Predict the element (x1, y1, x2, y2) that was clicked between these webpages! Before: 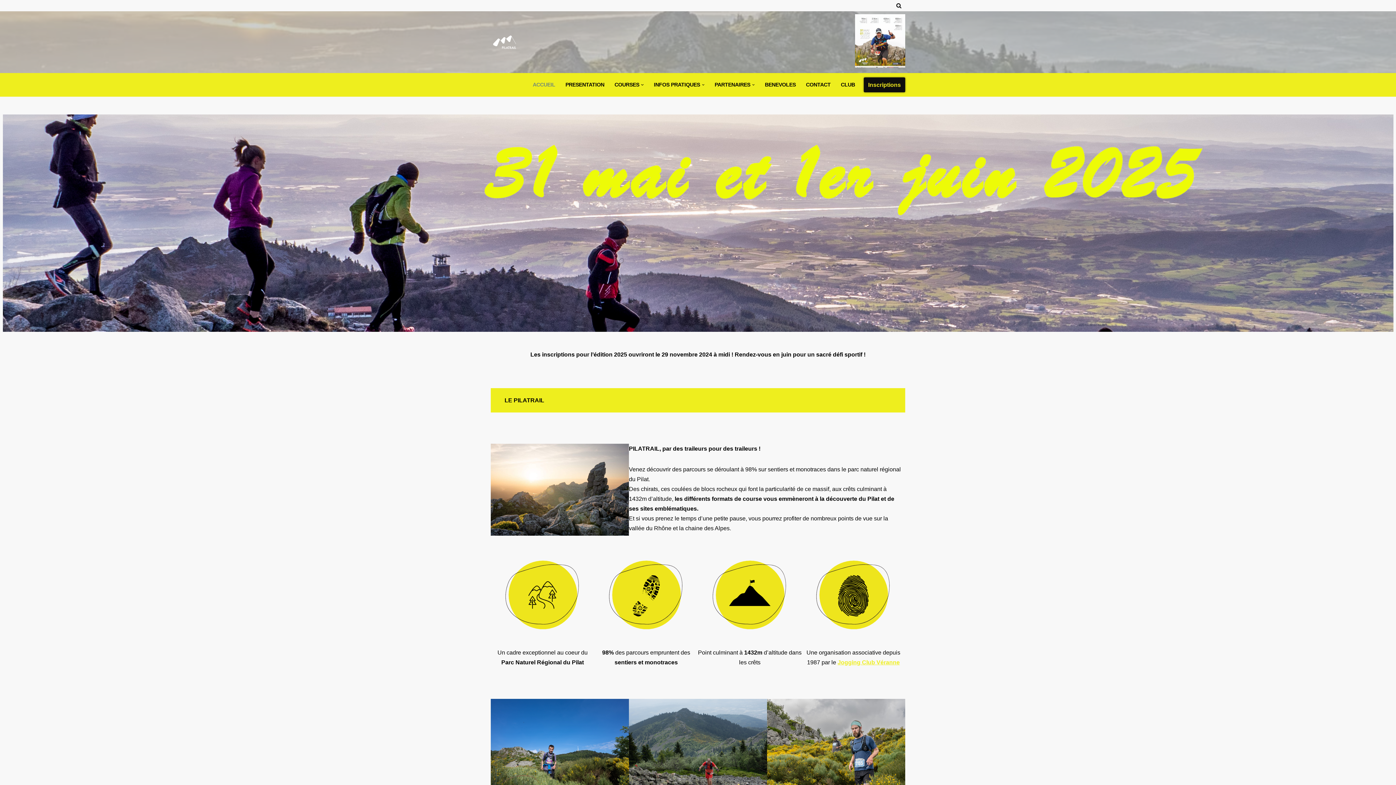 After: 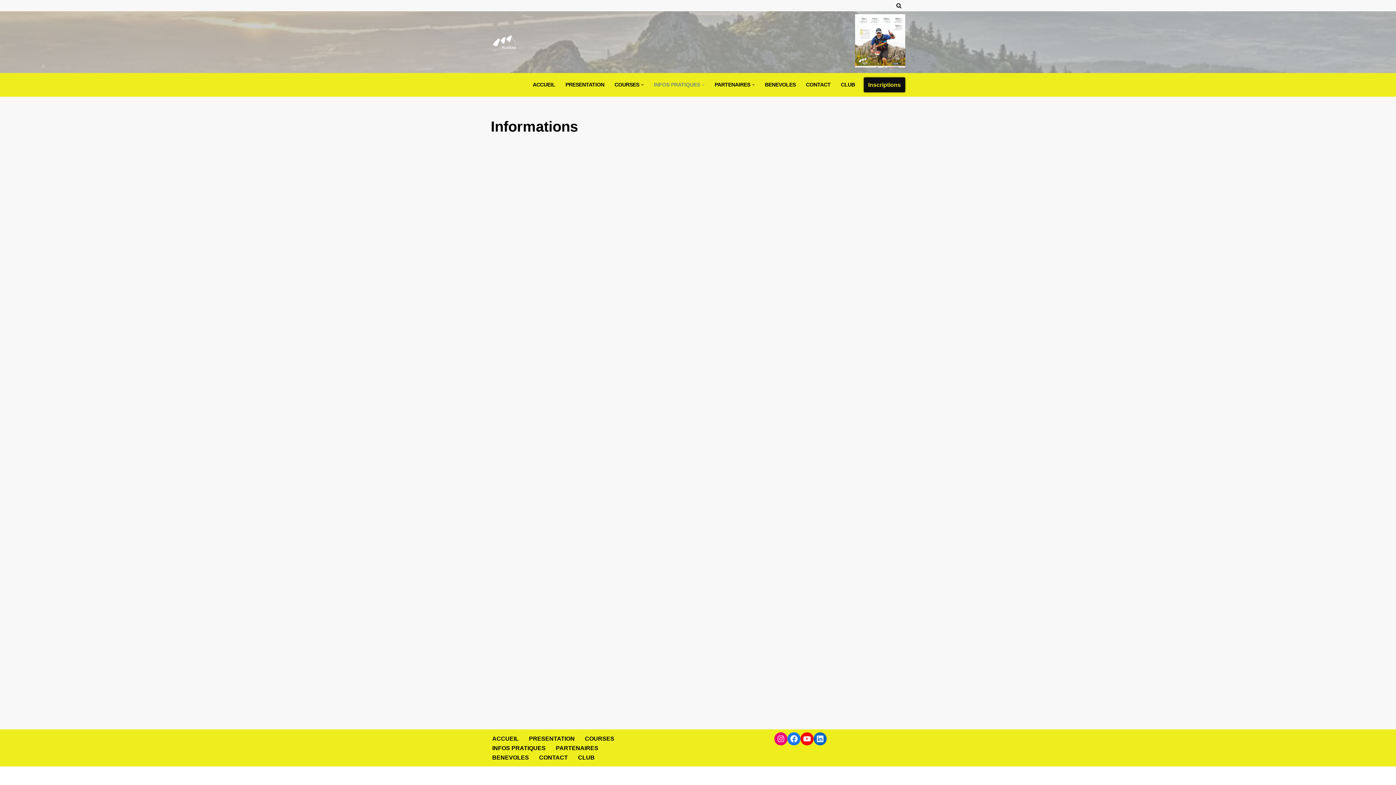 Action: bbox: (654, 80, 700, 89) label: INFOS PRATIQUES